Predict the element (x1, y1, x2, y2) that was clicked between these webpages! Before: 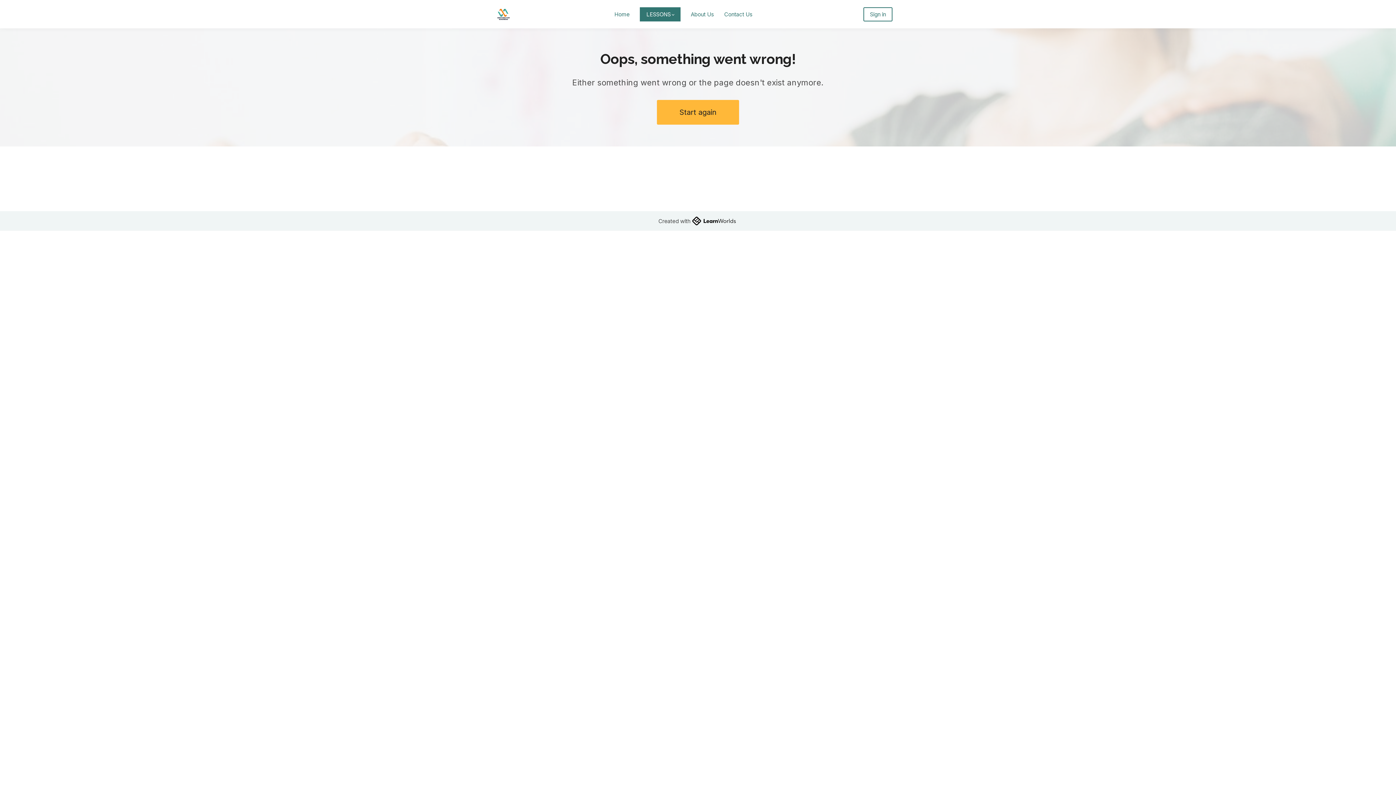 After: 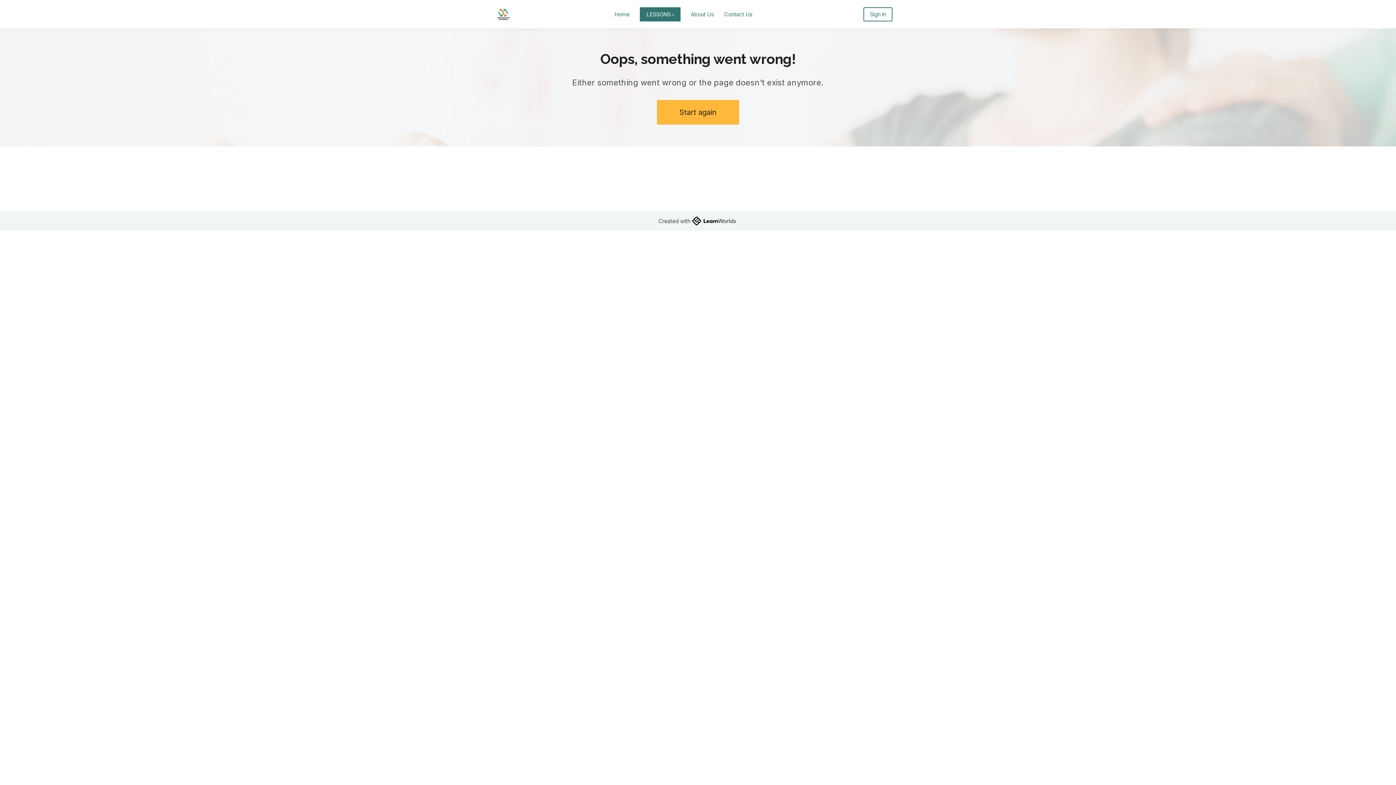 Action: bbox: (708, 175, 720, 188)